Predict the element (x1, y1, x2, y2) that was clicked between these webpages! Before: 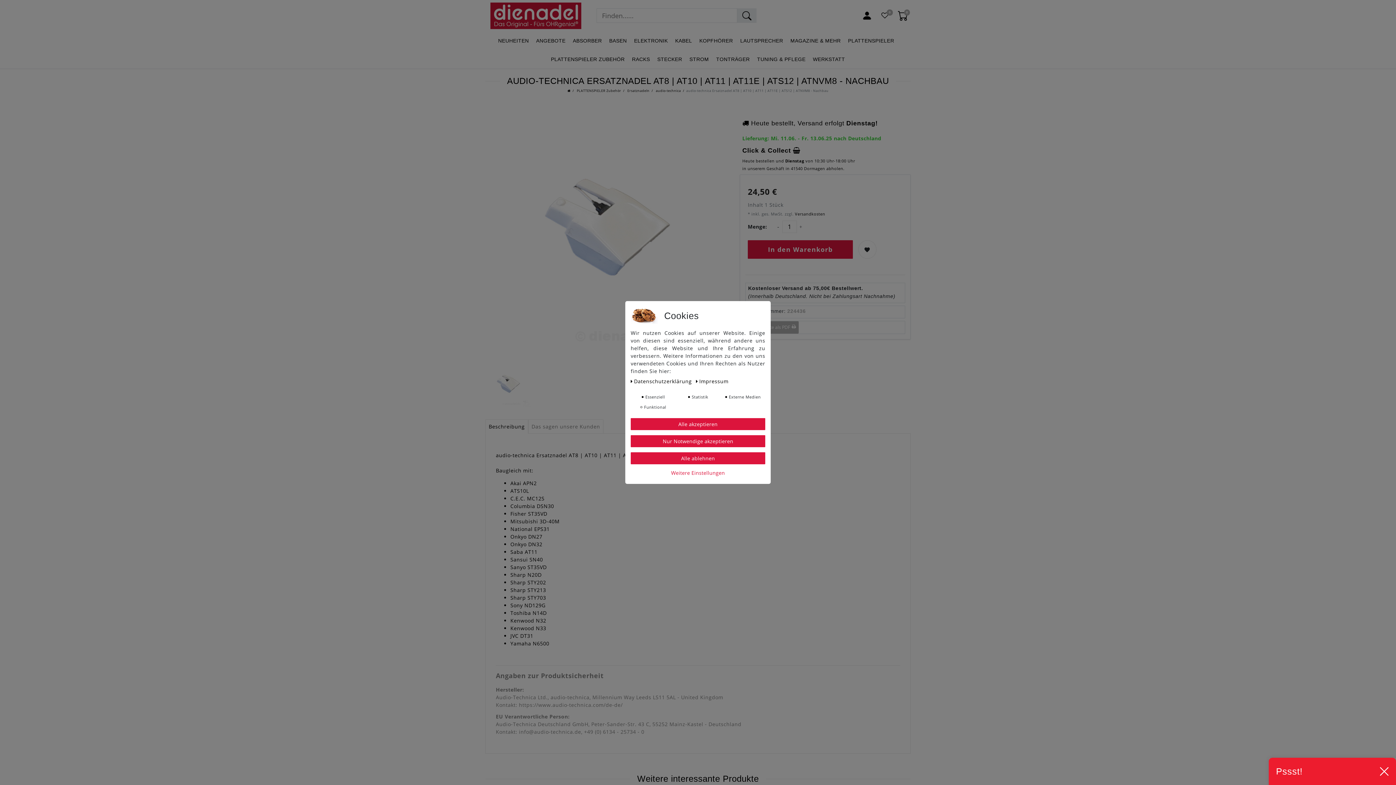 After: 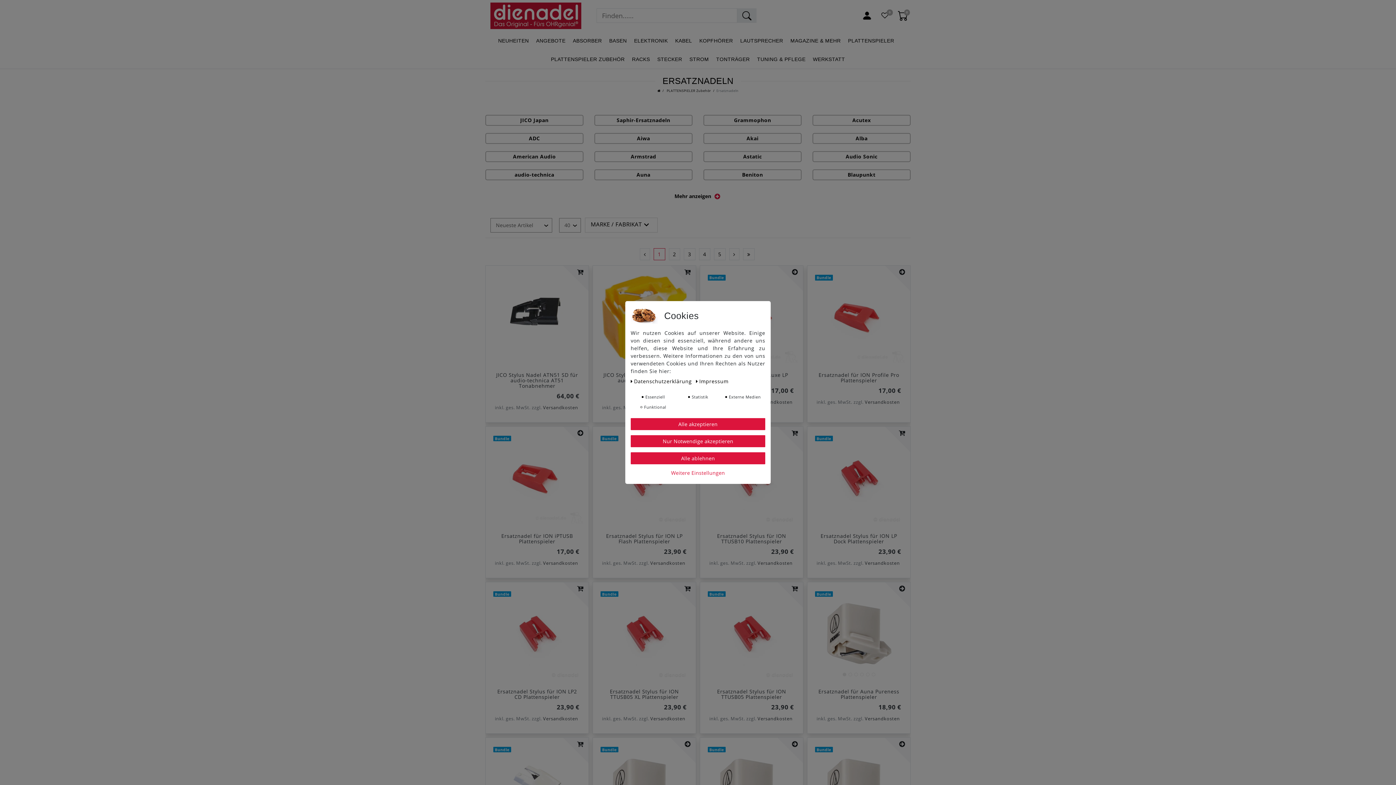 Action: bbox: (626, 88, 649, 92) label:  Ersatznadeln